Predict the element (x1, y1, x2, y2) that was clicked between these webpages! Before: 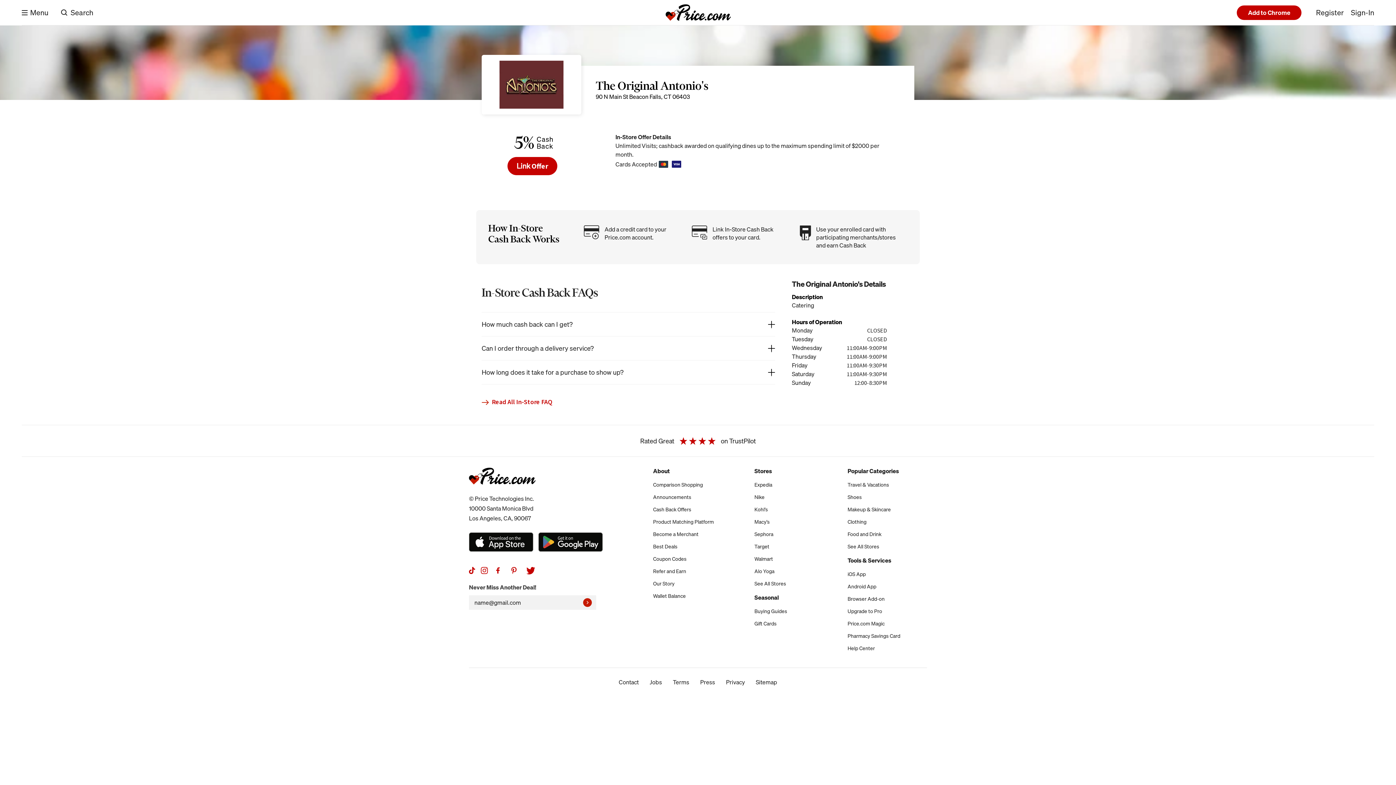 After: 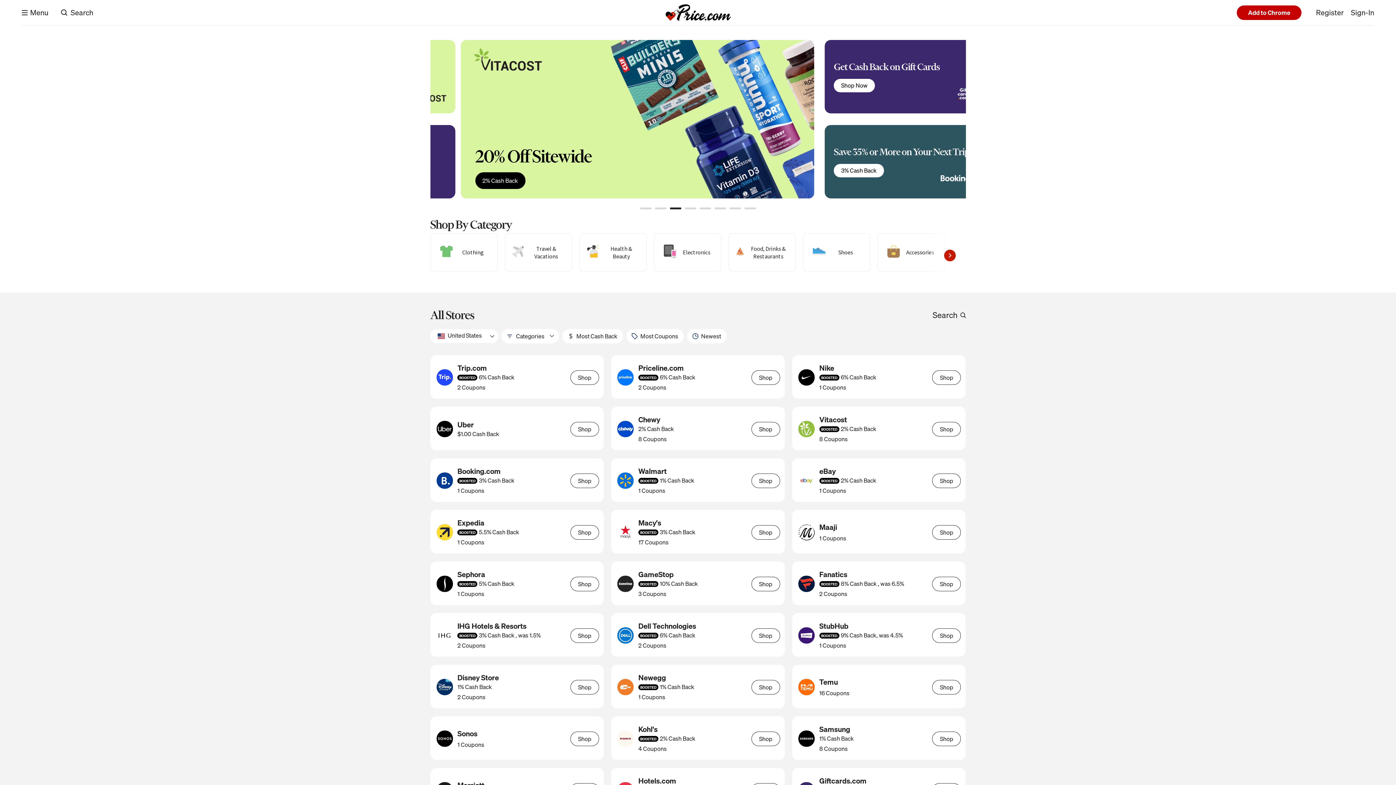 Action: label: See All Stores bbox: (847, 542, 879, 550)